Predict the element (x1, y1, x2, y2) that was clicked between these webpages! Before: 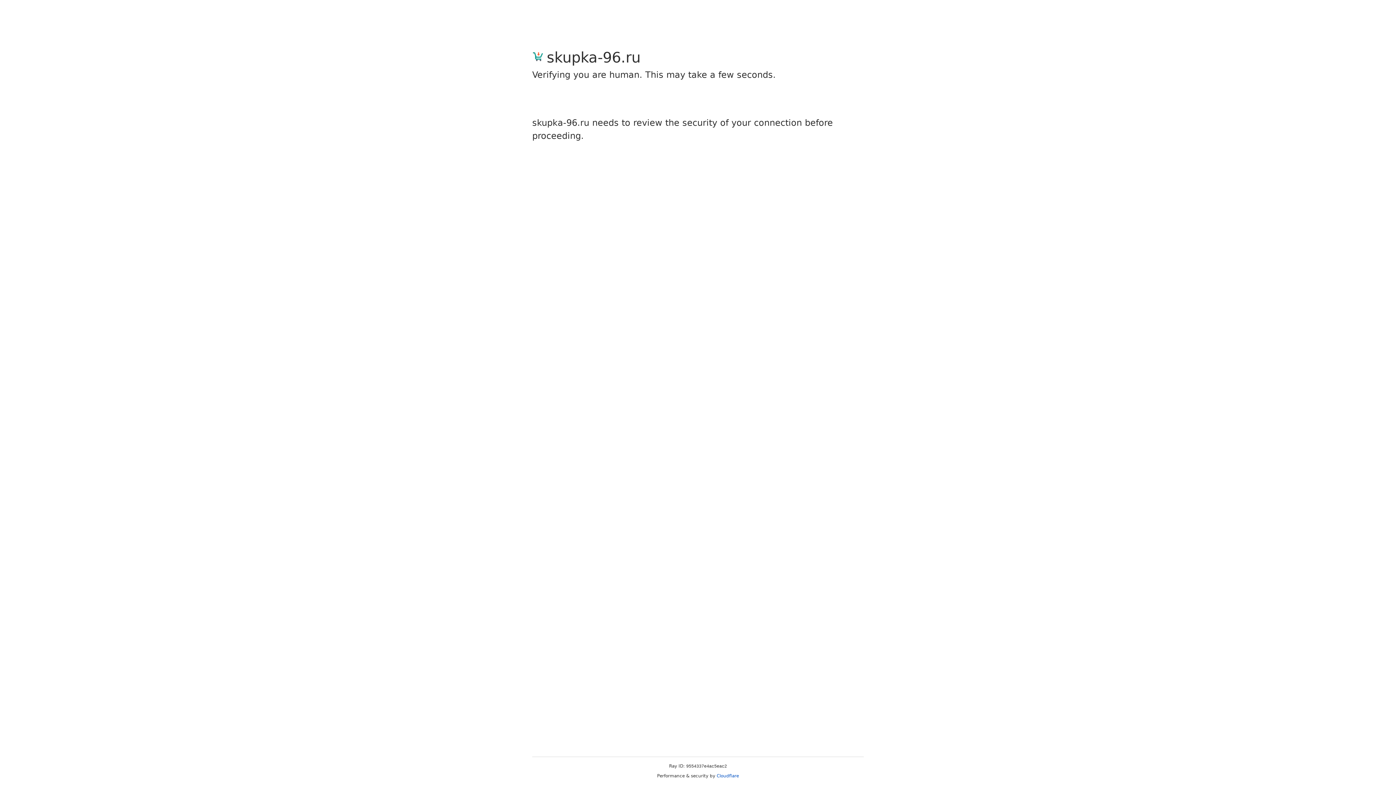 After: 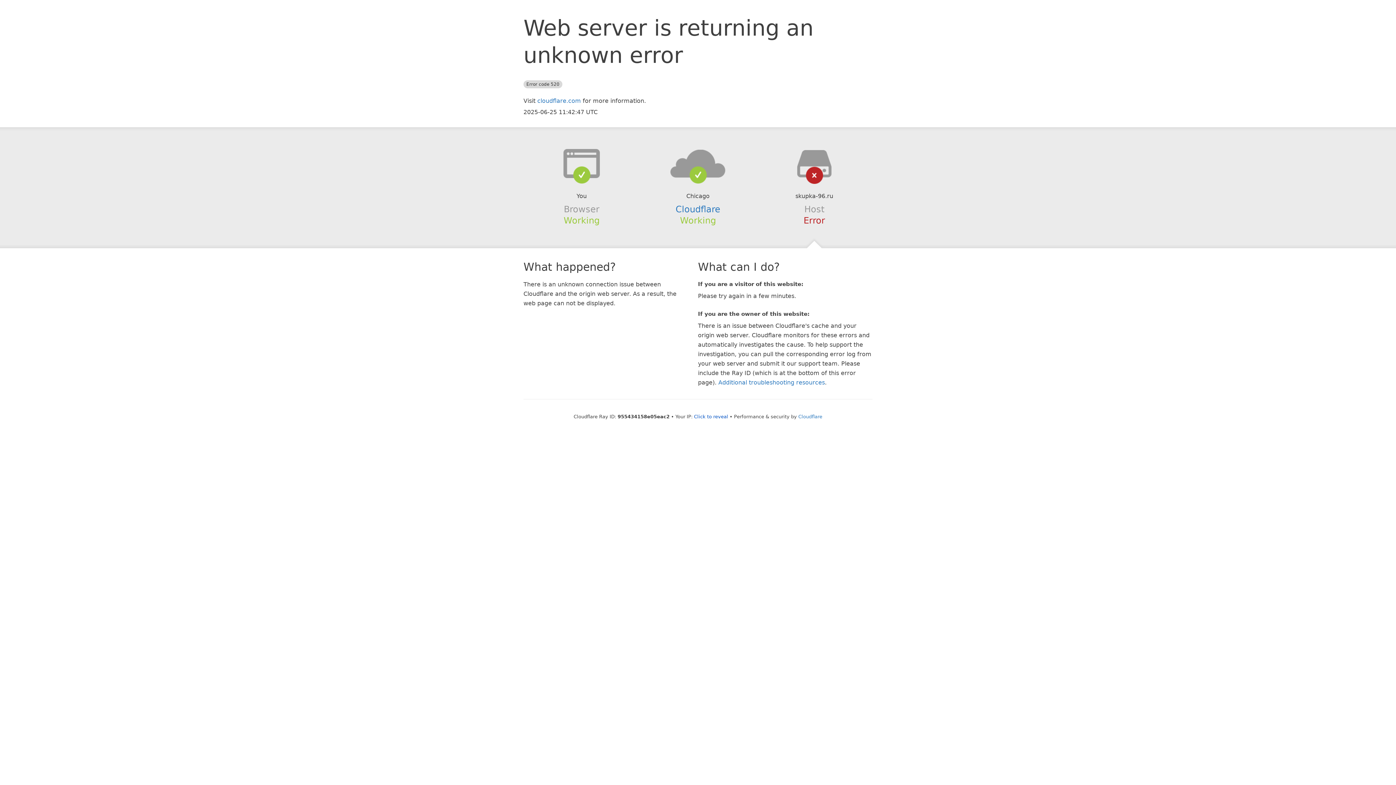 Action: bbox: (716, 773, 739, 778) label: Cloudflare